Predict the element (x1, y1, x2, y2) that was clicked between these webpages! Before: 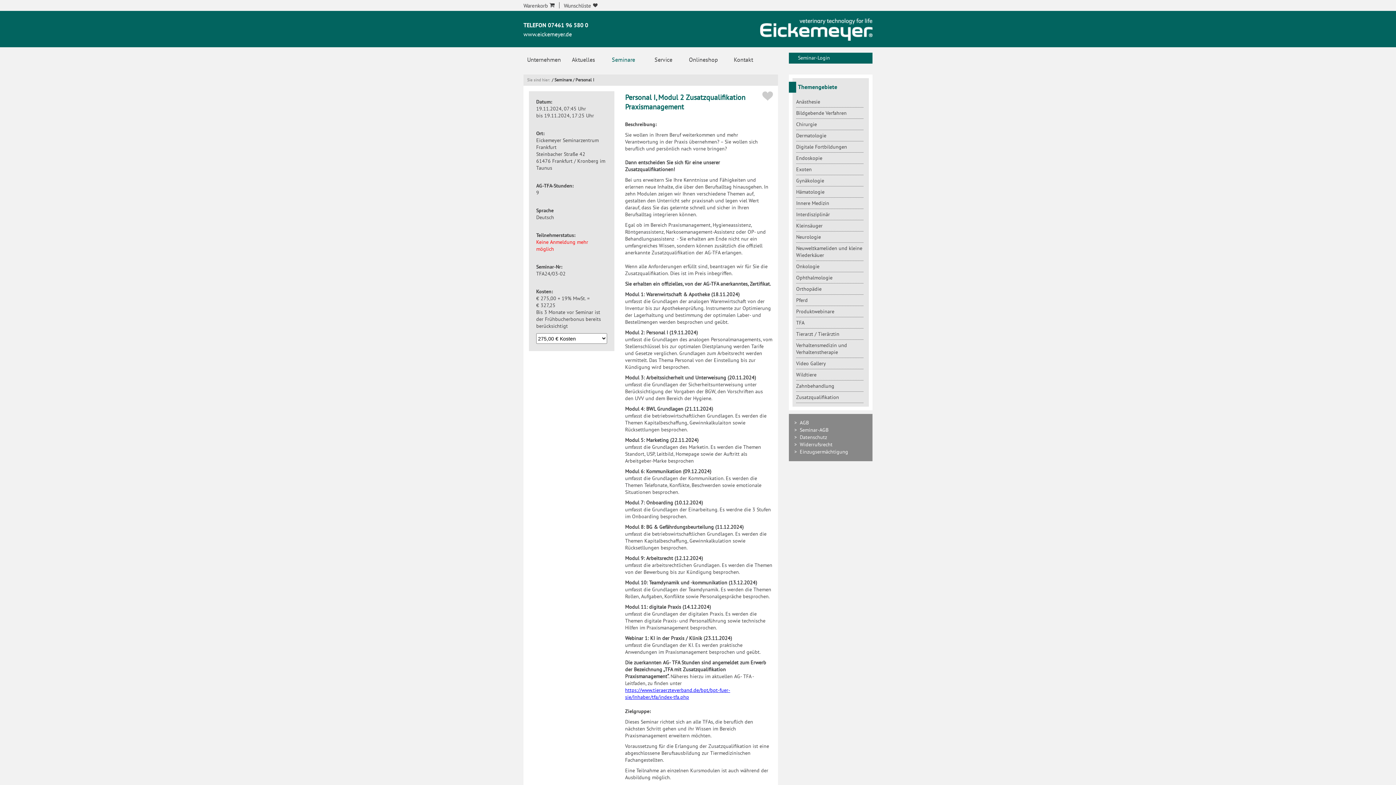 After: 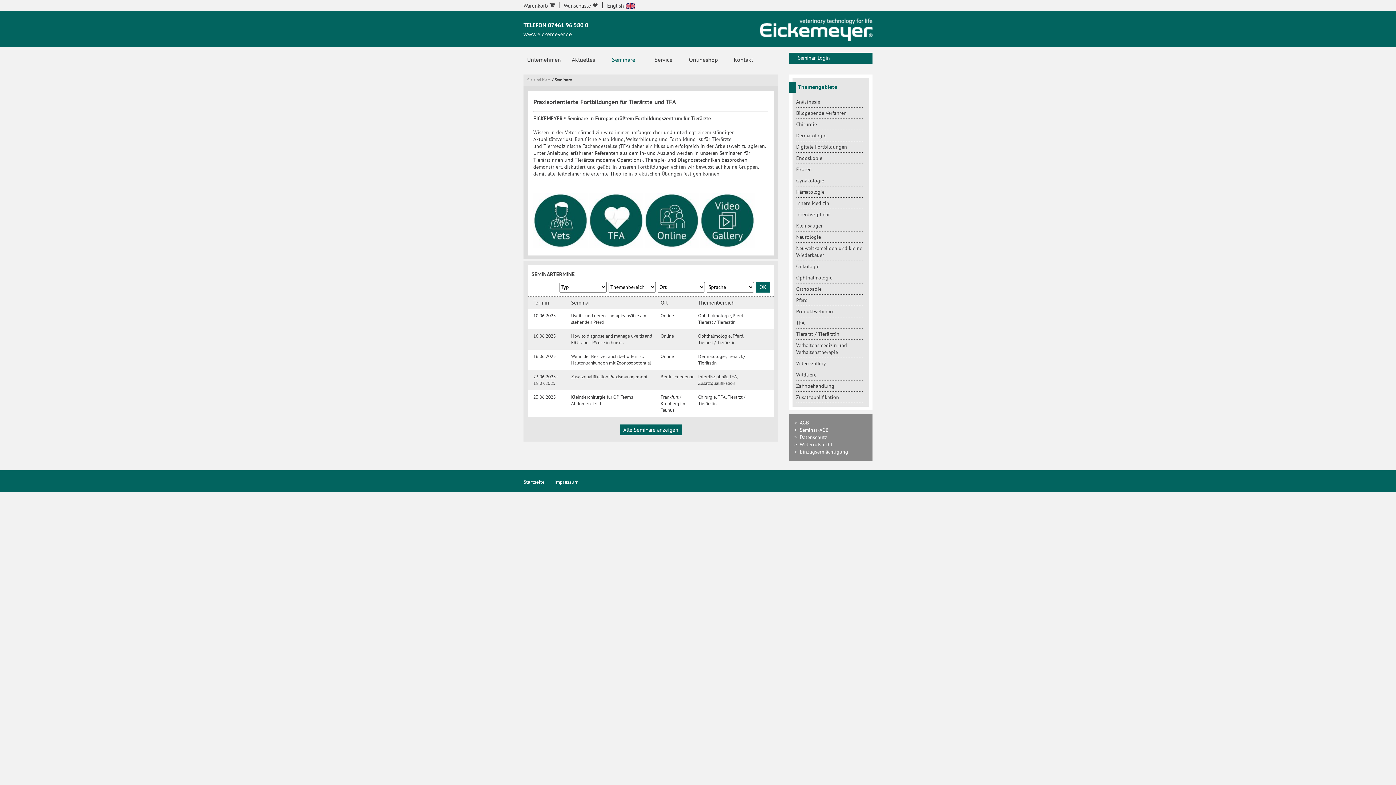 Action: label: Seminare bbox: (554, 77, 572, 82)